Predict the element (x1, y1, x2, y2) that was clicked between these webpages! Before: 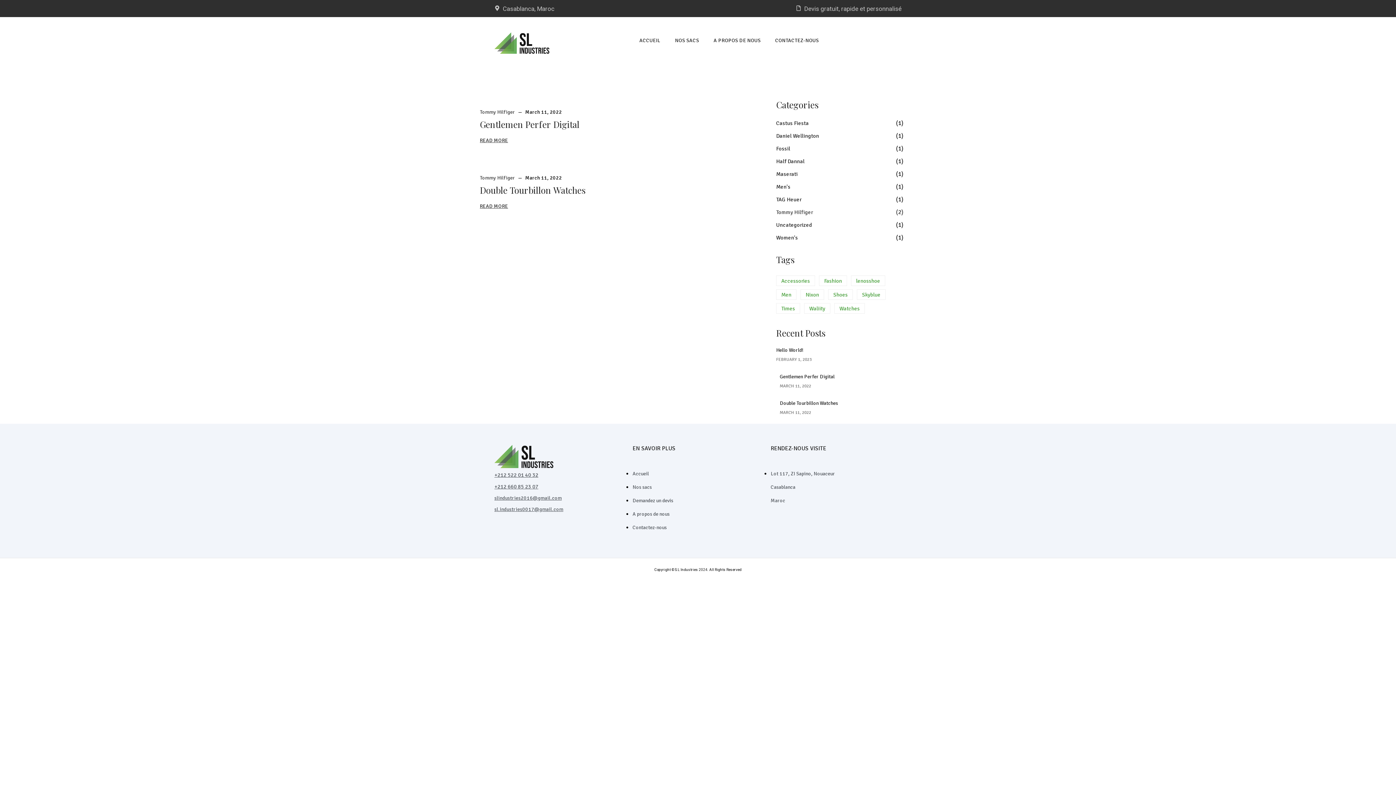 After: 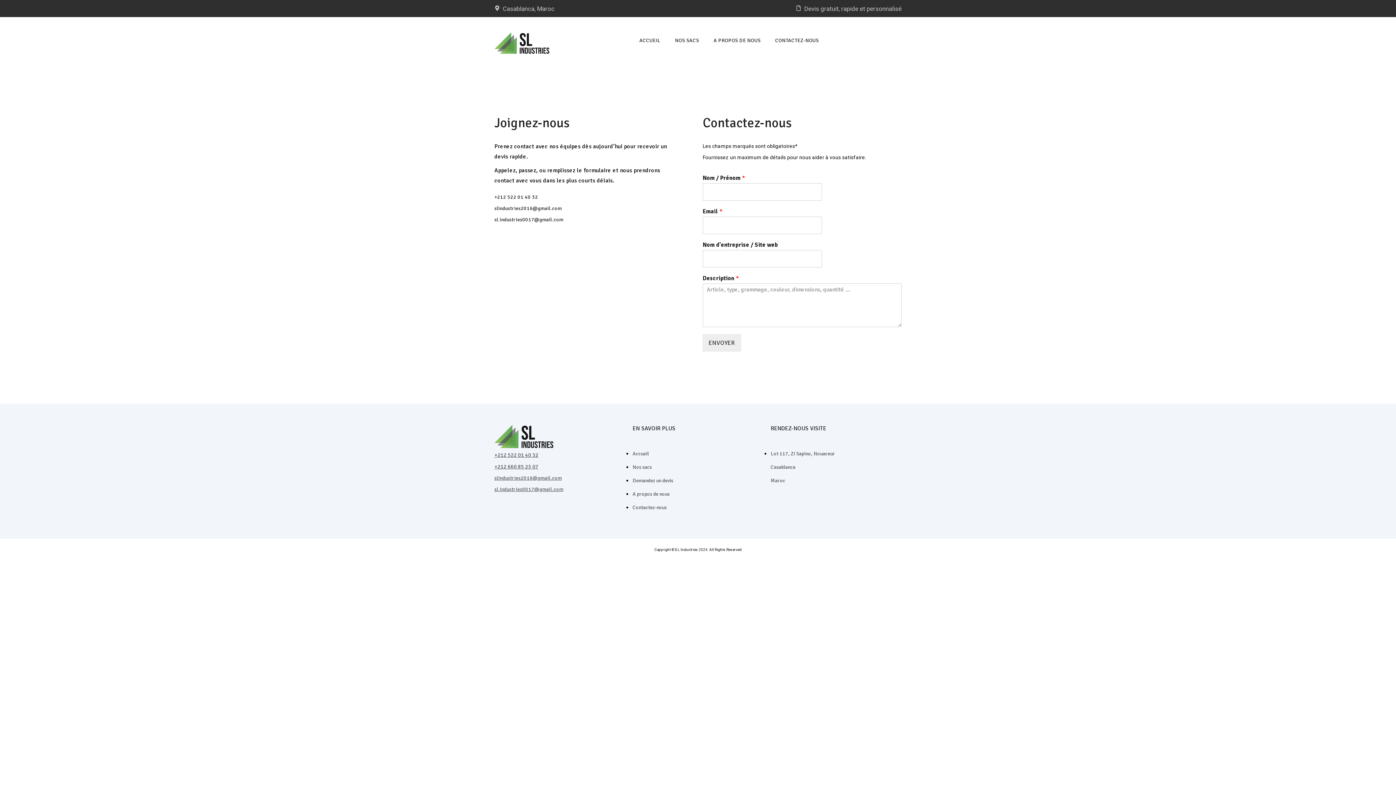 Action: bbox: (768, 31, 826, 49) label: CONTACTEZ-NOUS